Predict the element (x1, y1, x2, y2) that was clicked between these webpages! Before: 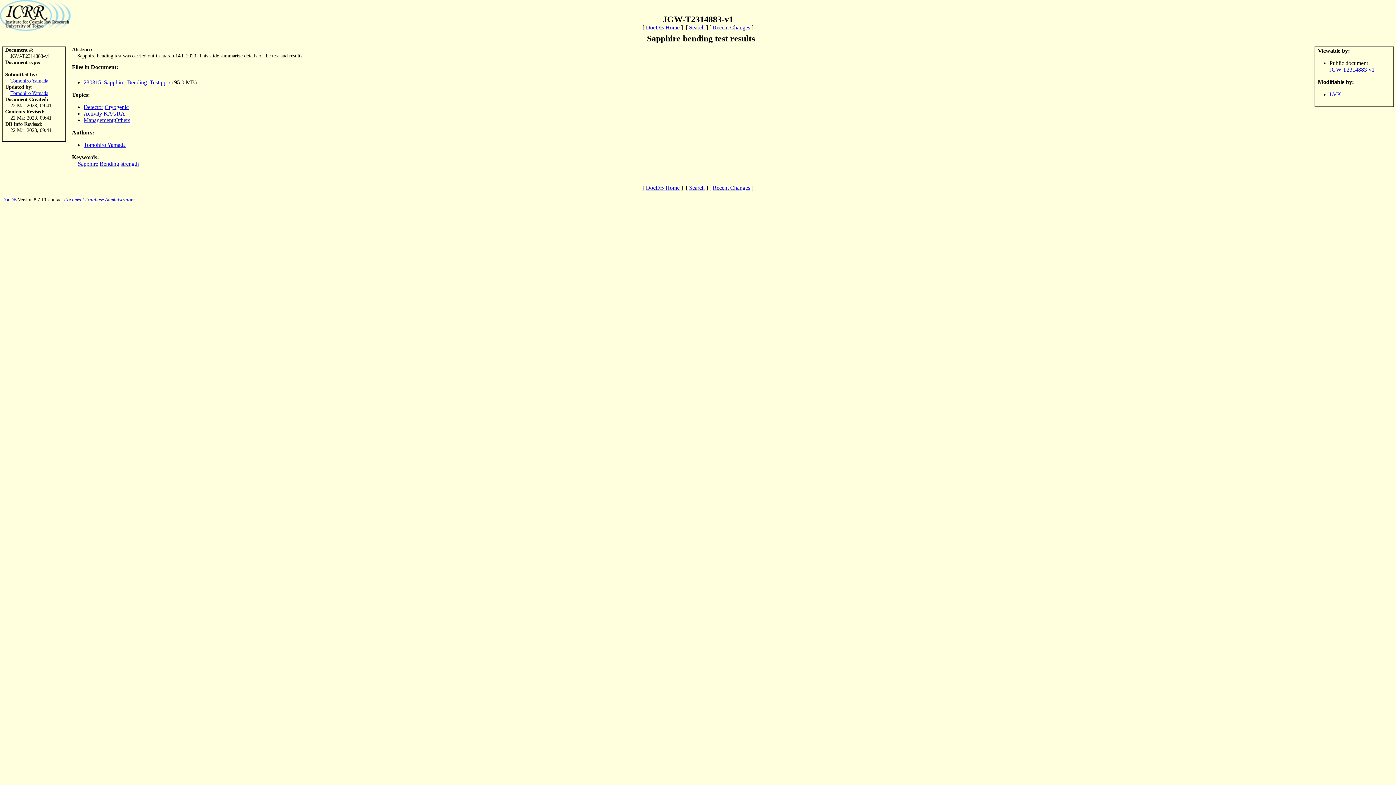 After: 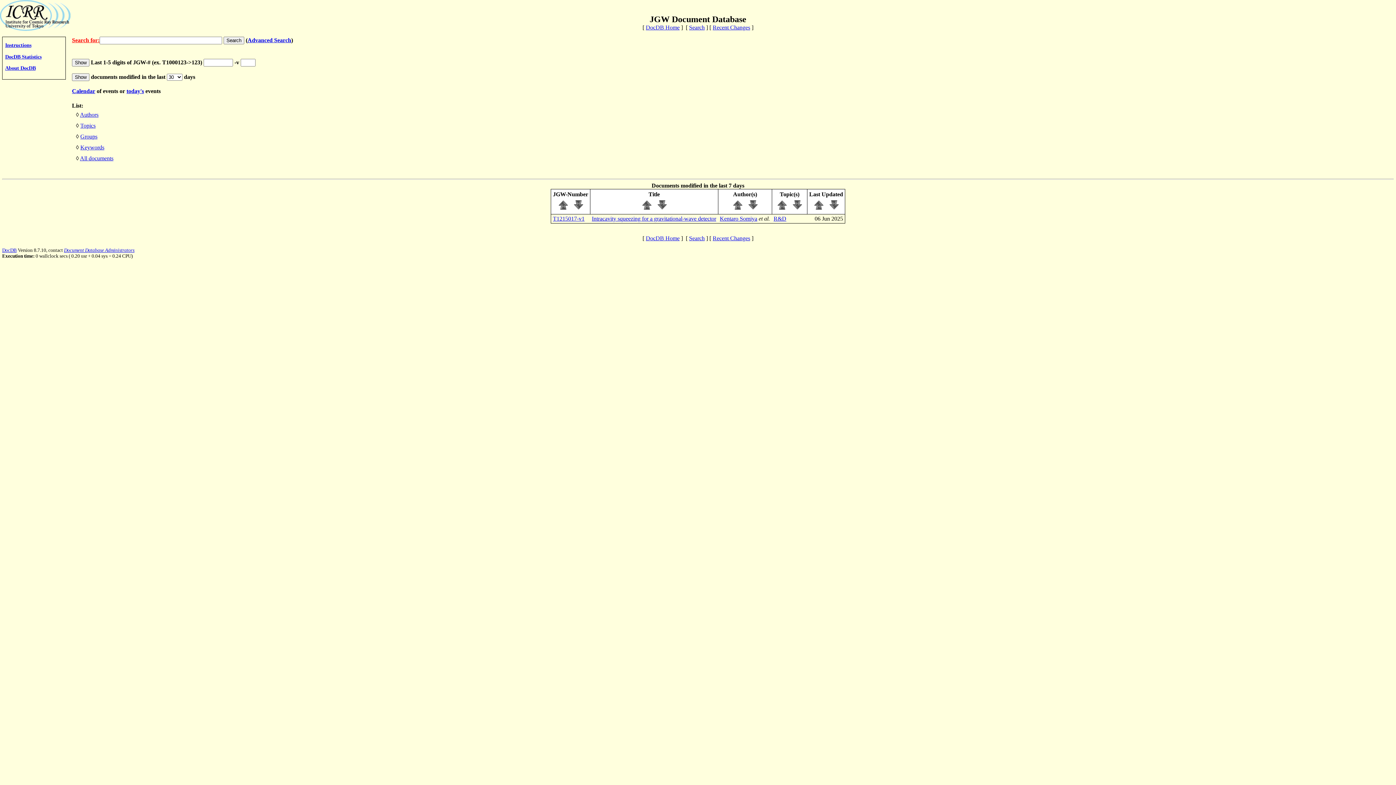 Action: label: DocDB bbox: (2, 197, 16, 202)